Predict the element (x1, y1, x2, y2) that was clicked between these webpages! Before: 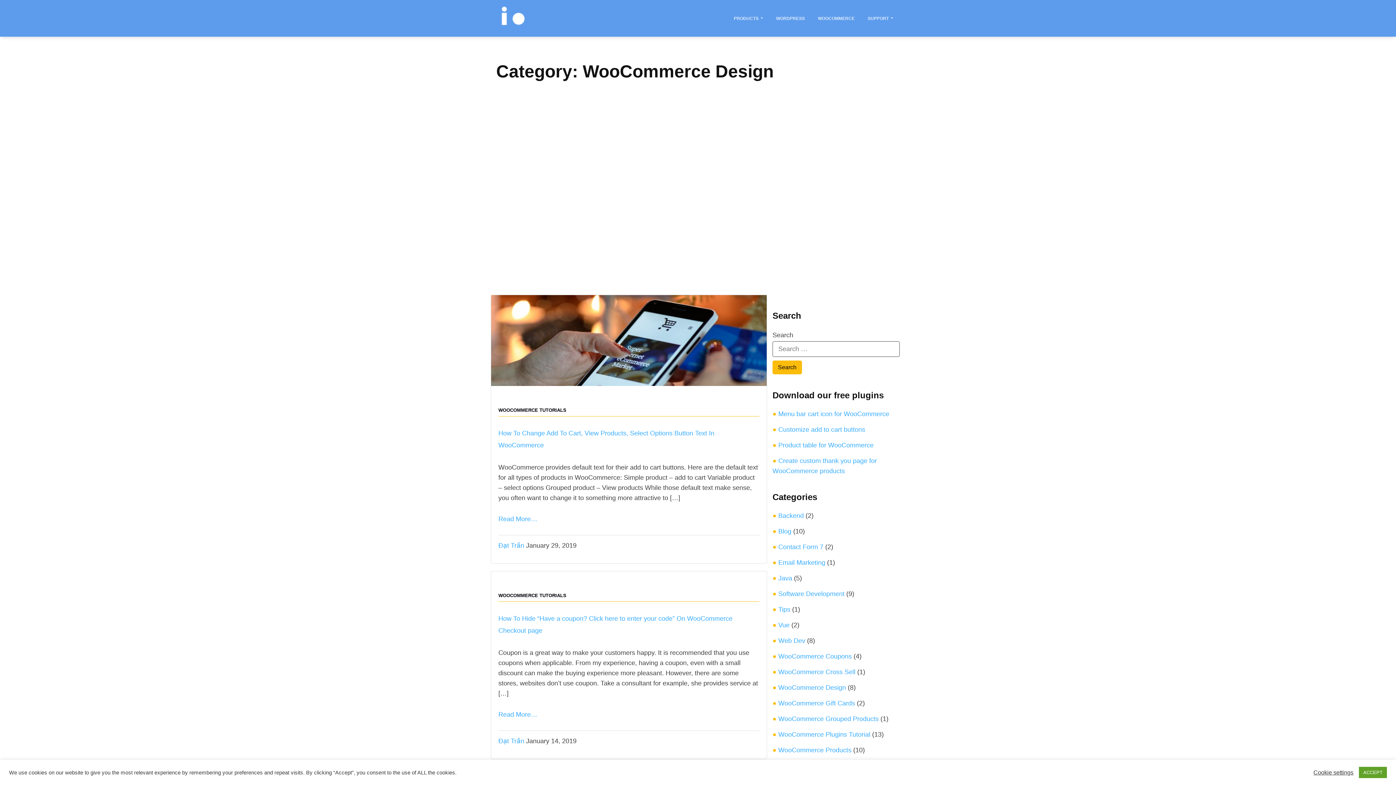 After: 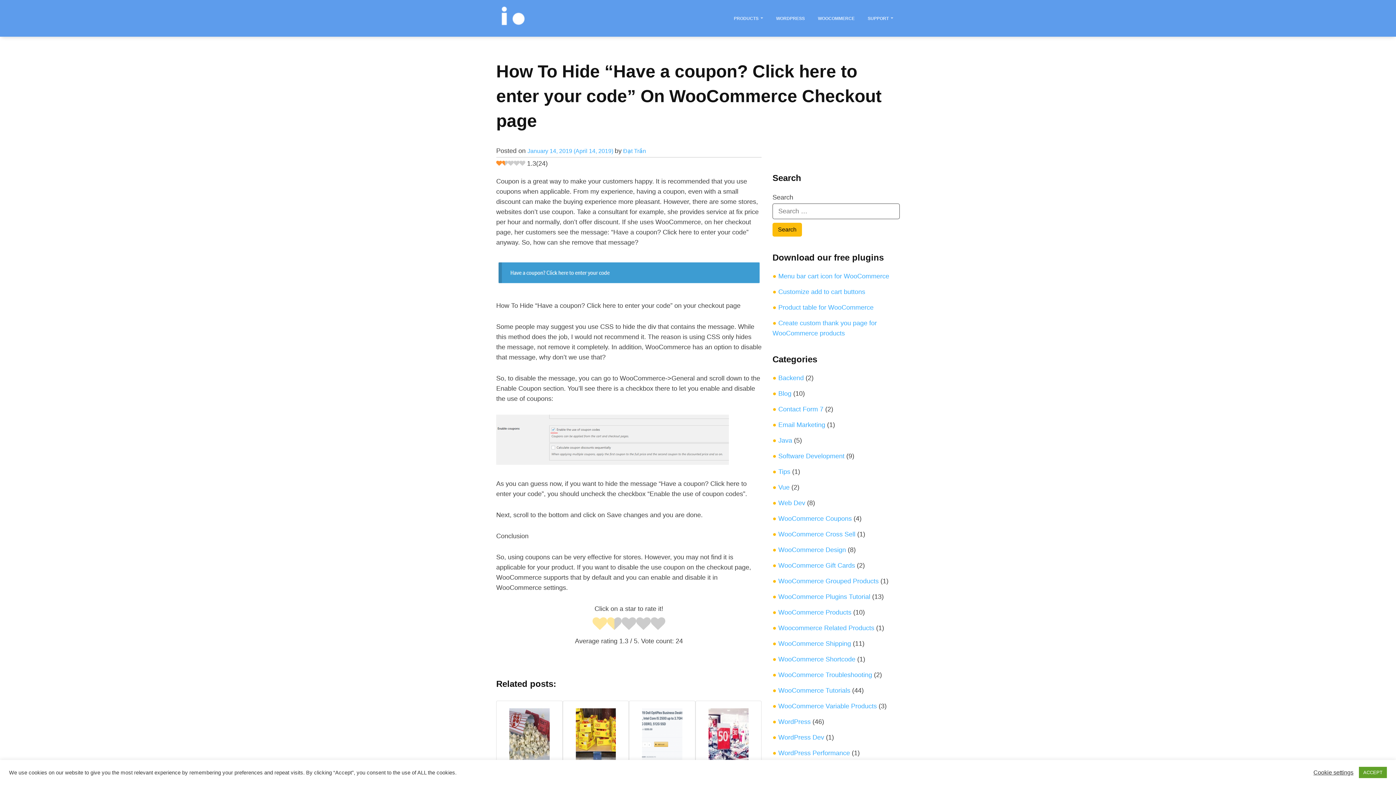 Action: label: Read More… bbox: (498, 711, 537, 718)